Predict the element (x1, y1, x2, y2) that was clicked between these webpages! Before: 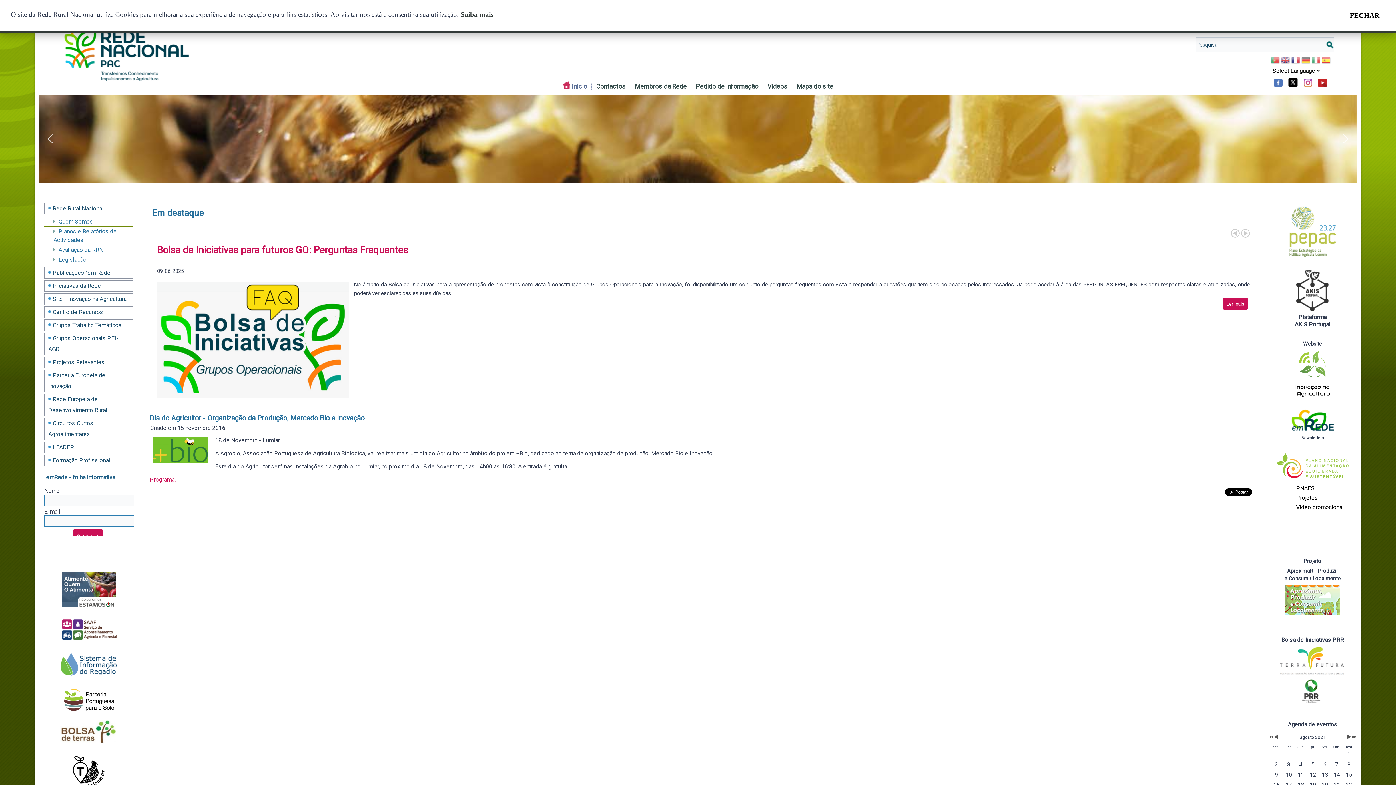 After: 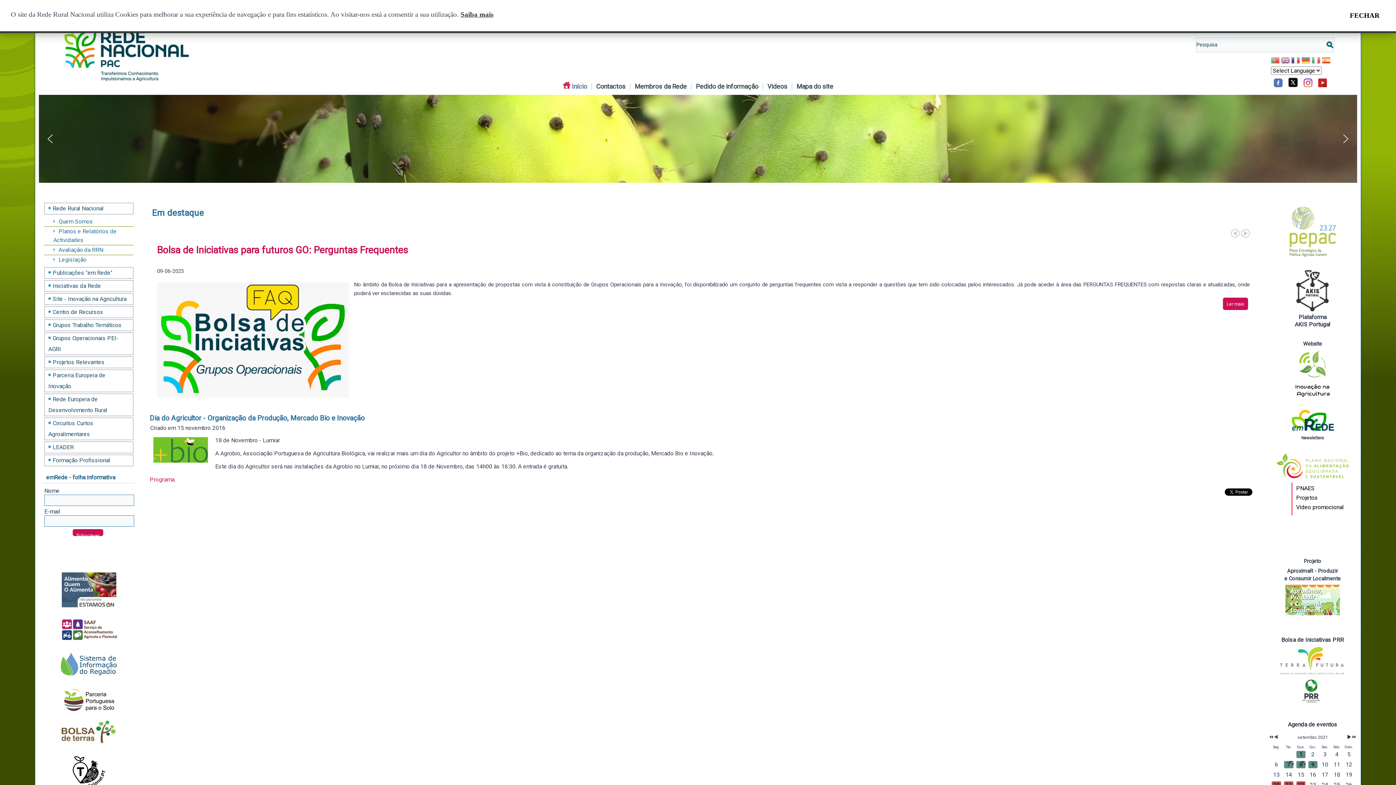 Action: label: Próximo mês bbox: (1347, 735, 1351, 740)